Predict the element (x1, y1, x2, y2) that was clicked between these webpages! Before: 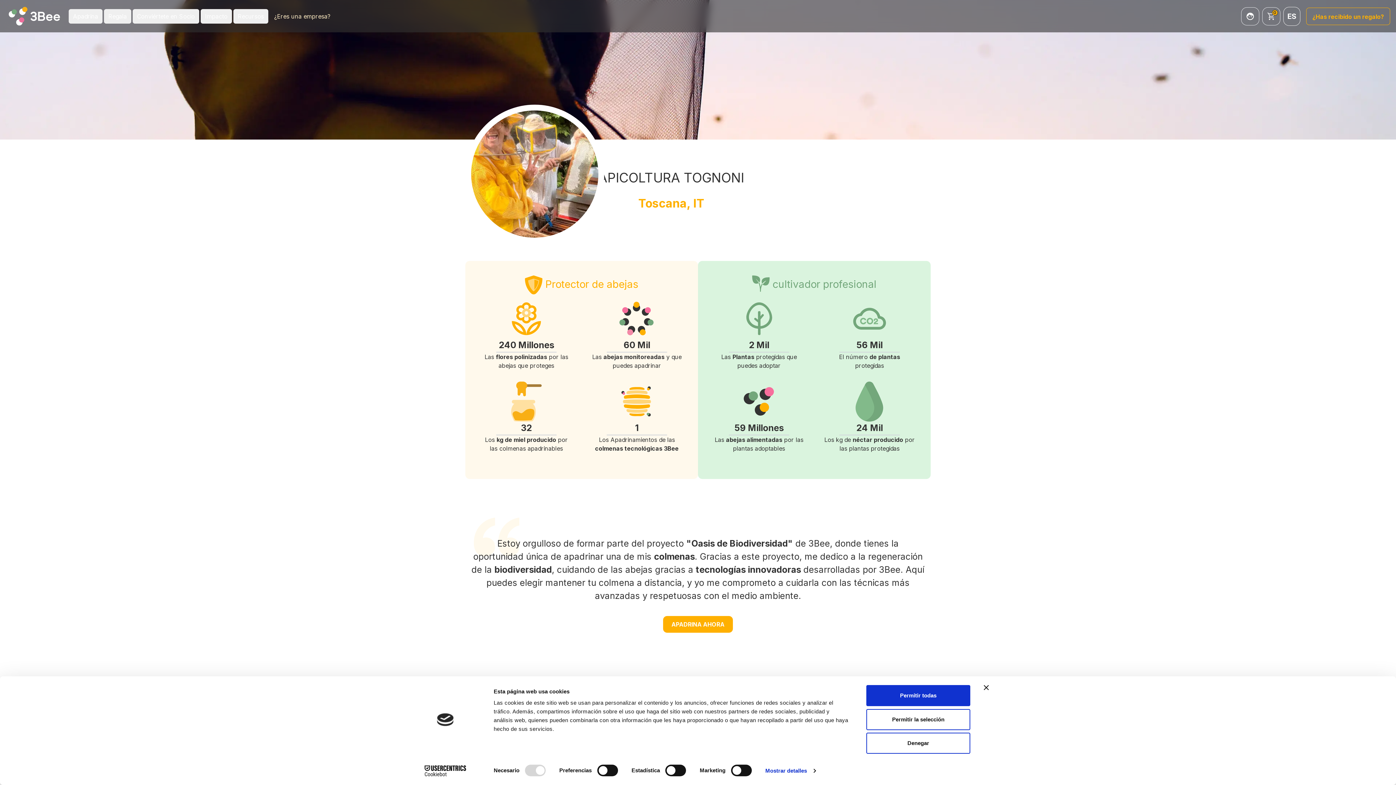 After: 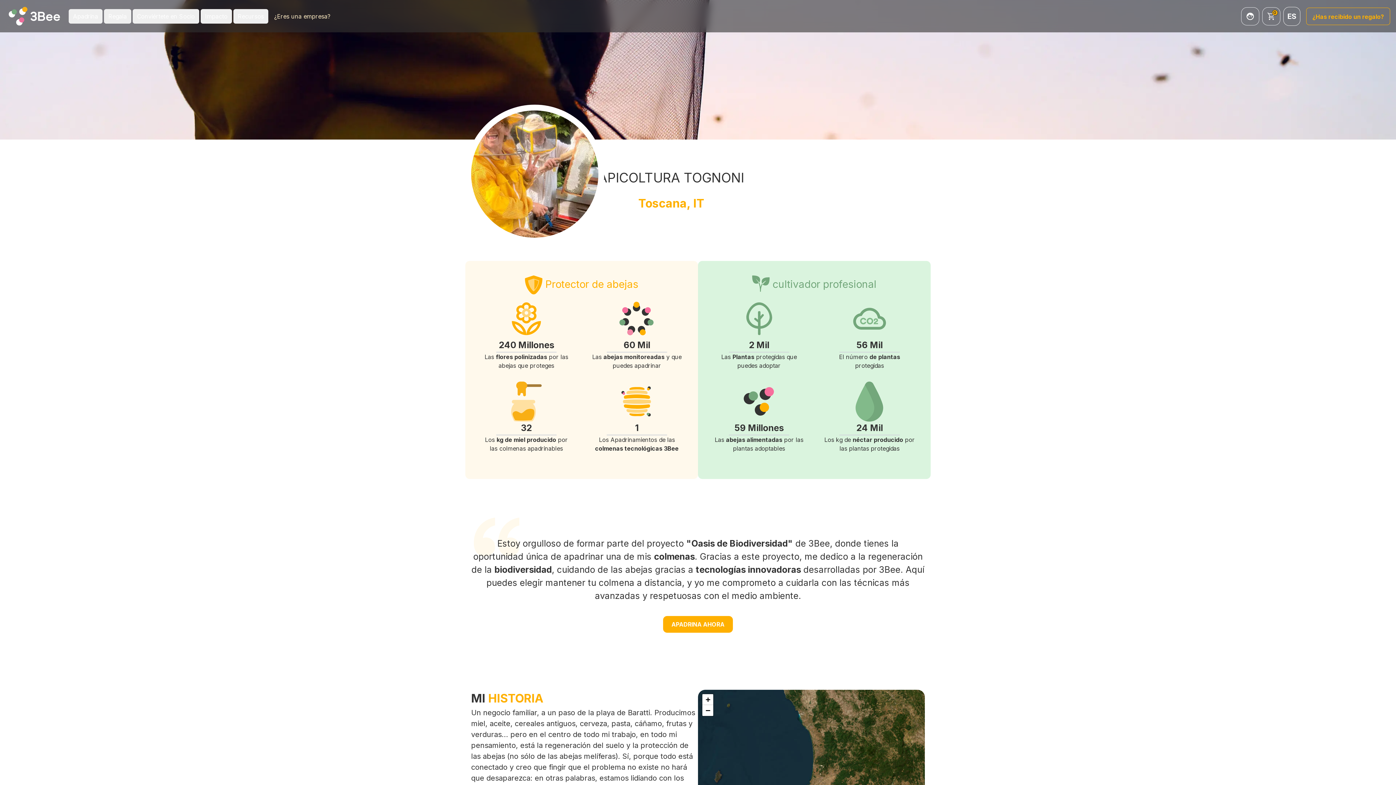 Action: bbox: (866, 685, 970, 706) label: Permitir todas